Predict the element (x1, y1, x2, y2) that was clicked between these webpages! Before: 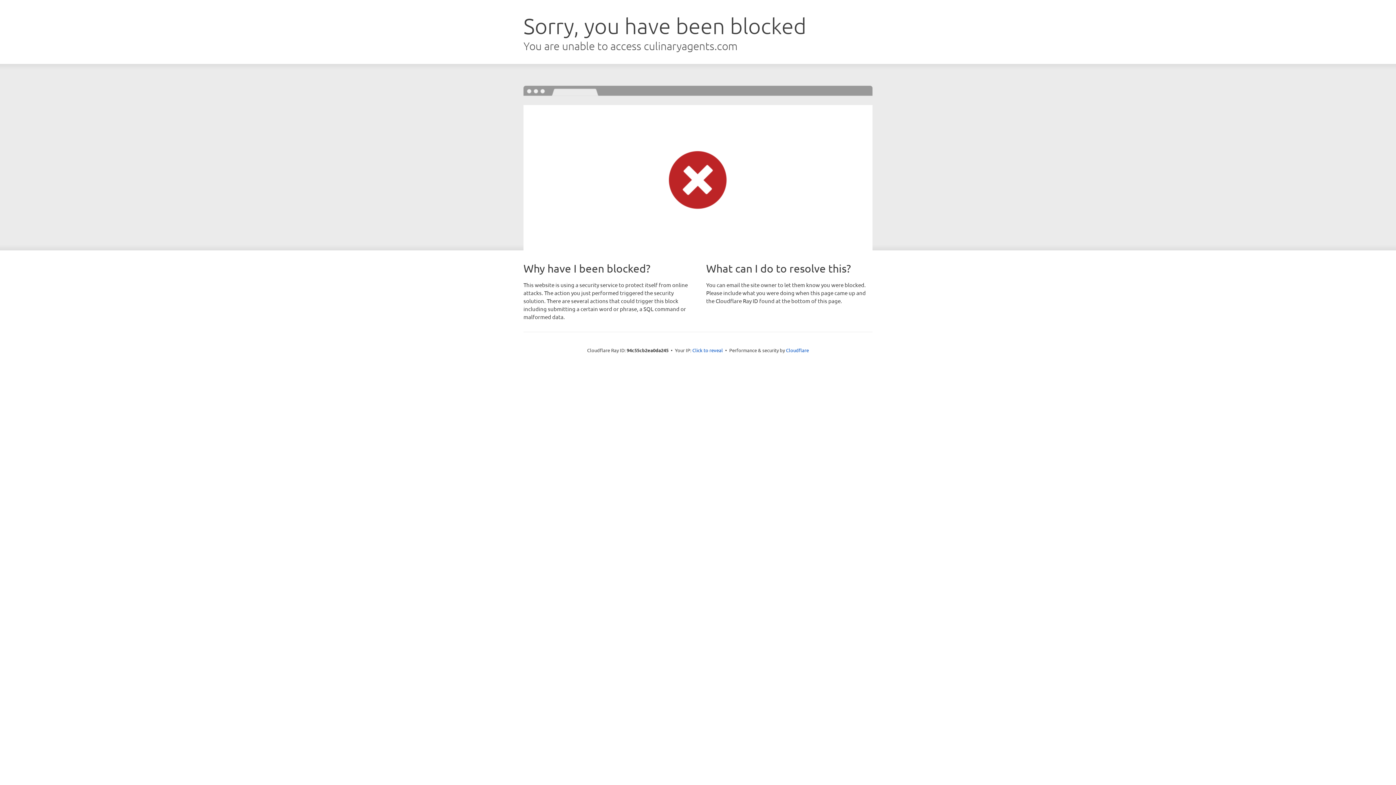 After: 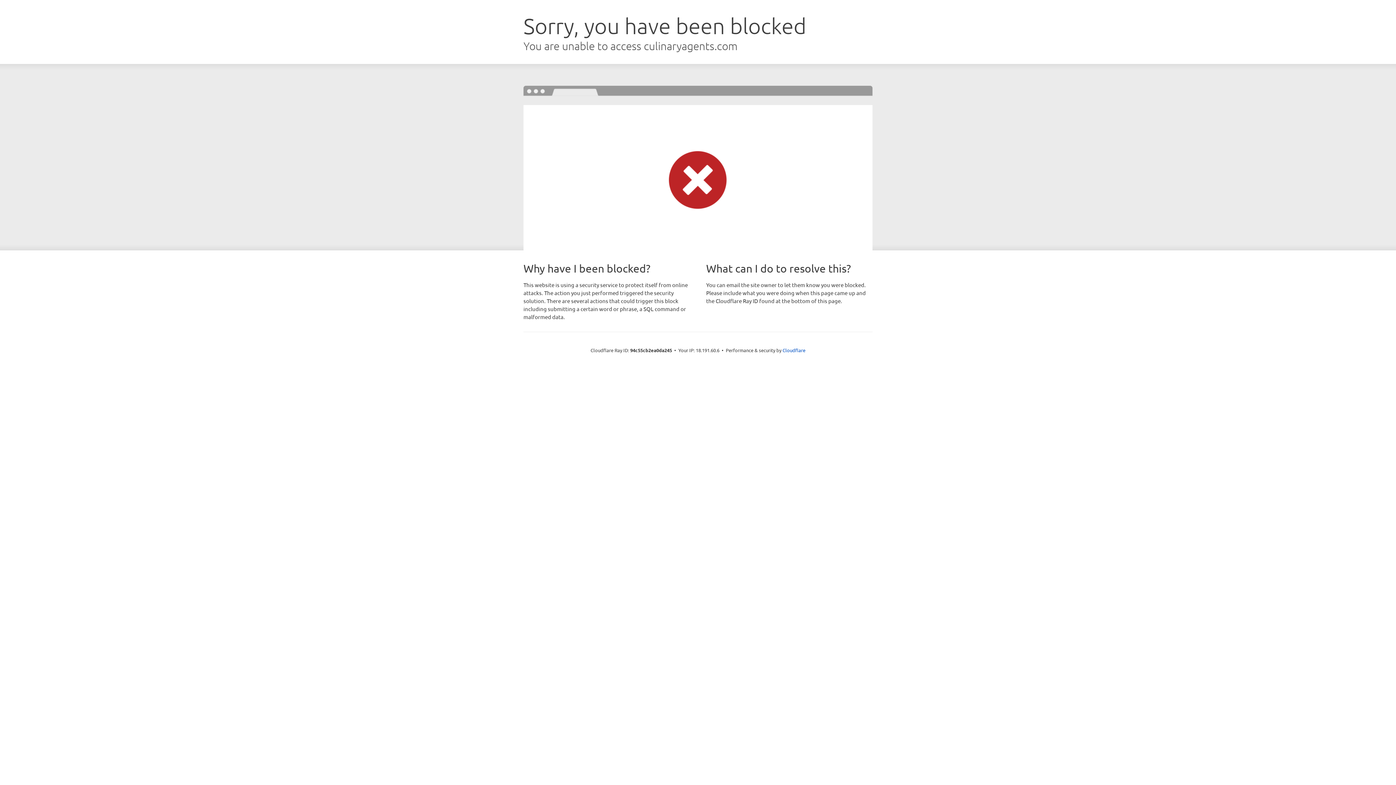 Action: bbox: (692, 346, 723, 353) label: Click to reveal